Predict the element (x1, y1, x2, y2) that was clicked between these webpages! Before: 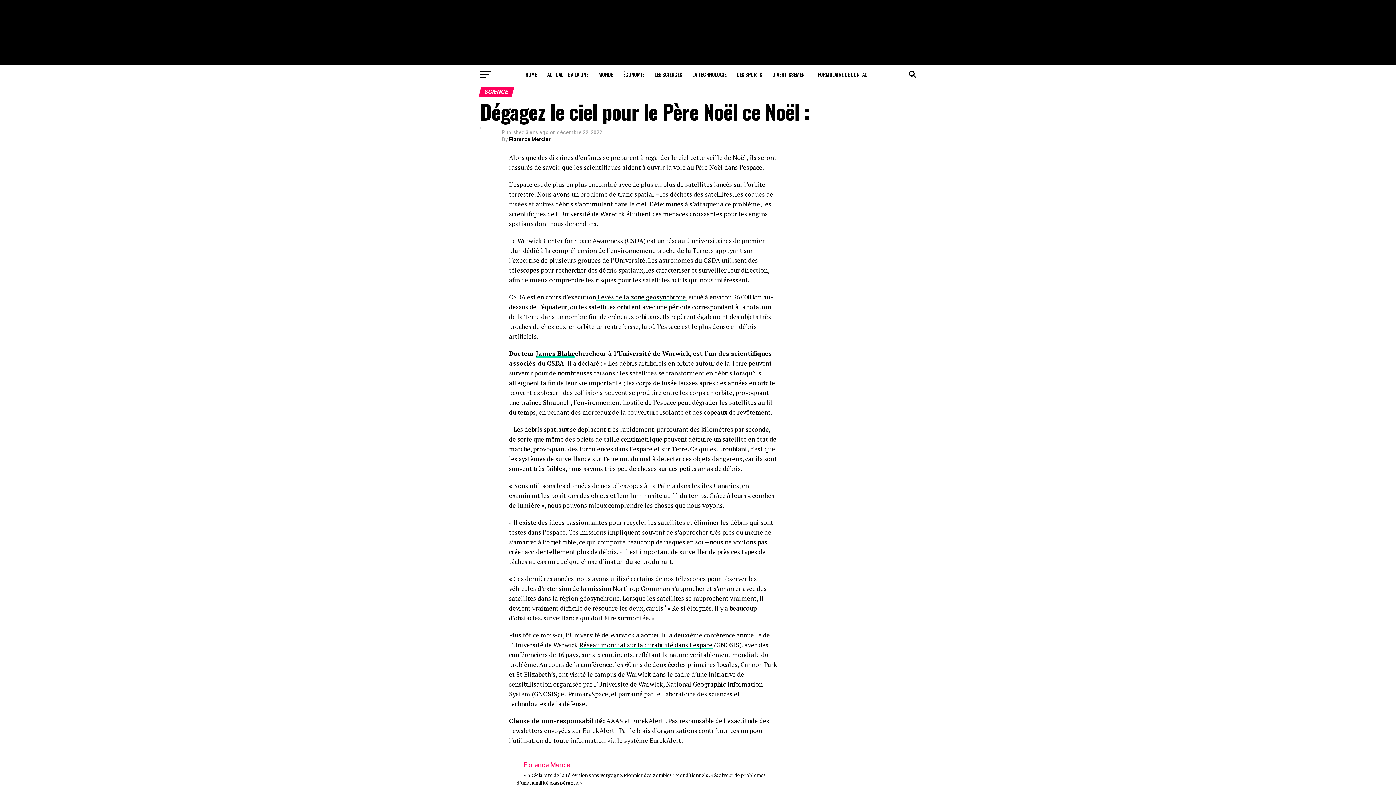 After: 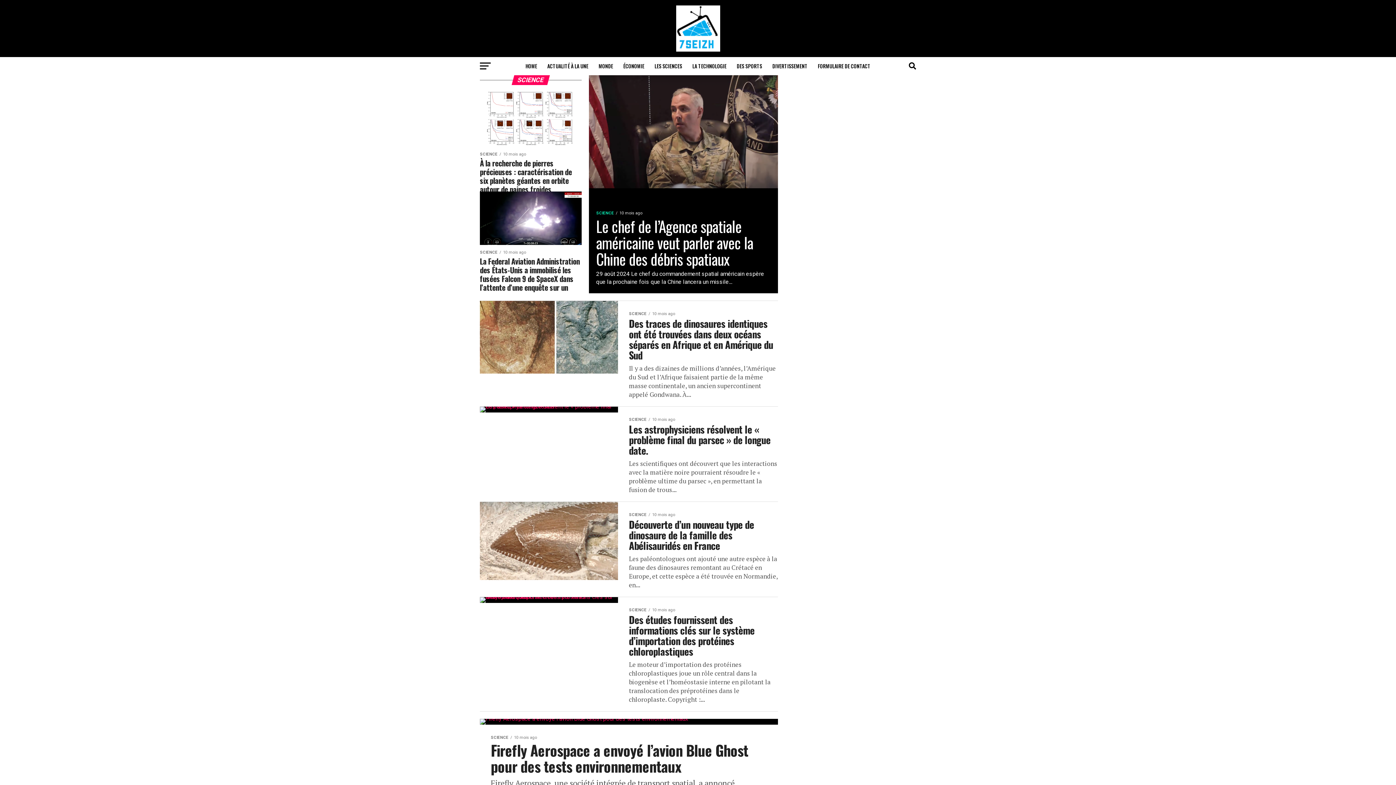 Action: bbox: (650, 65, 686, 83) label: LES SCIENCES